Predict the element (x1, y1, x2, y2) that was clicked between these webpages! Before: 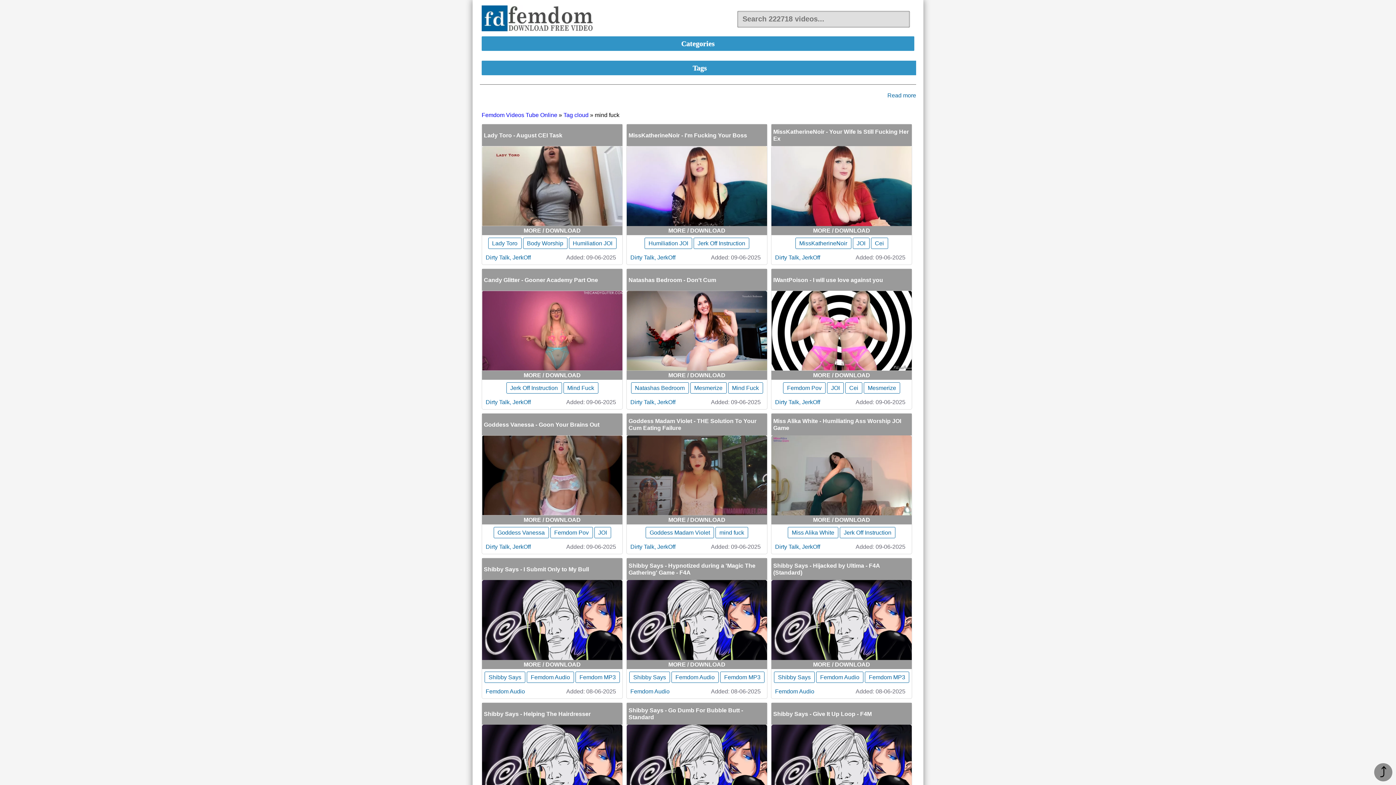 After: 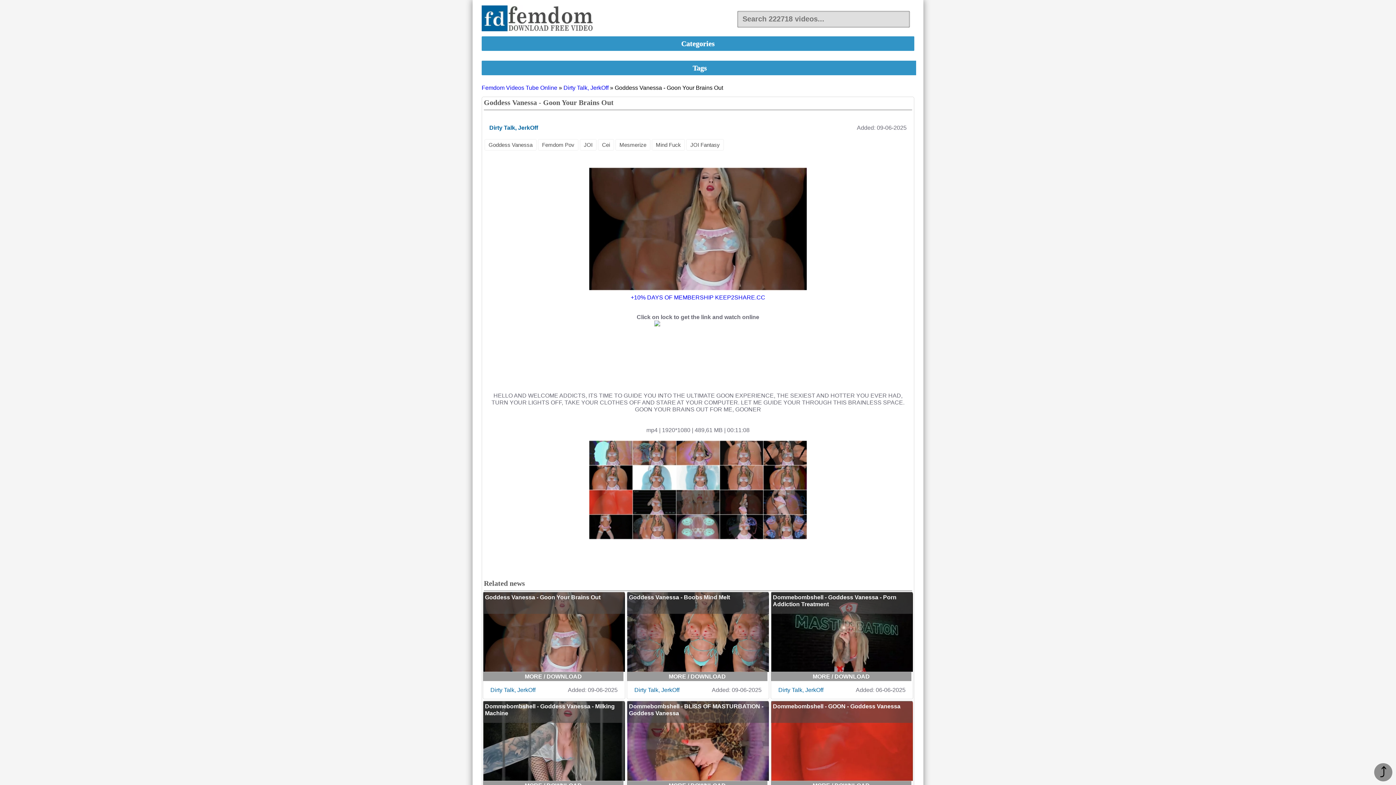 Action: label: MORE / DOWNLOAD bbox: (482, 515, 622, 524)